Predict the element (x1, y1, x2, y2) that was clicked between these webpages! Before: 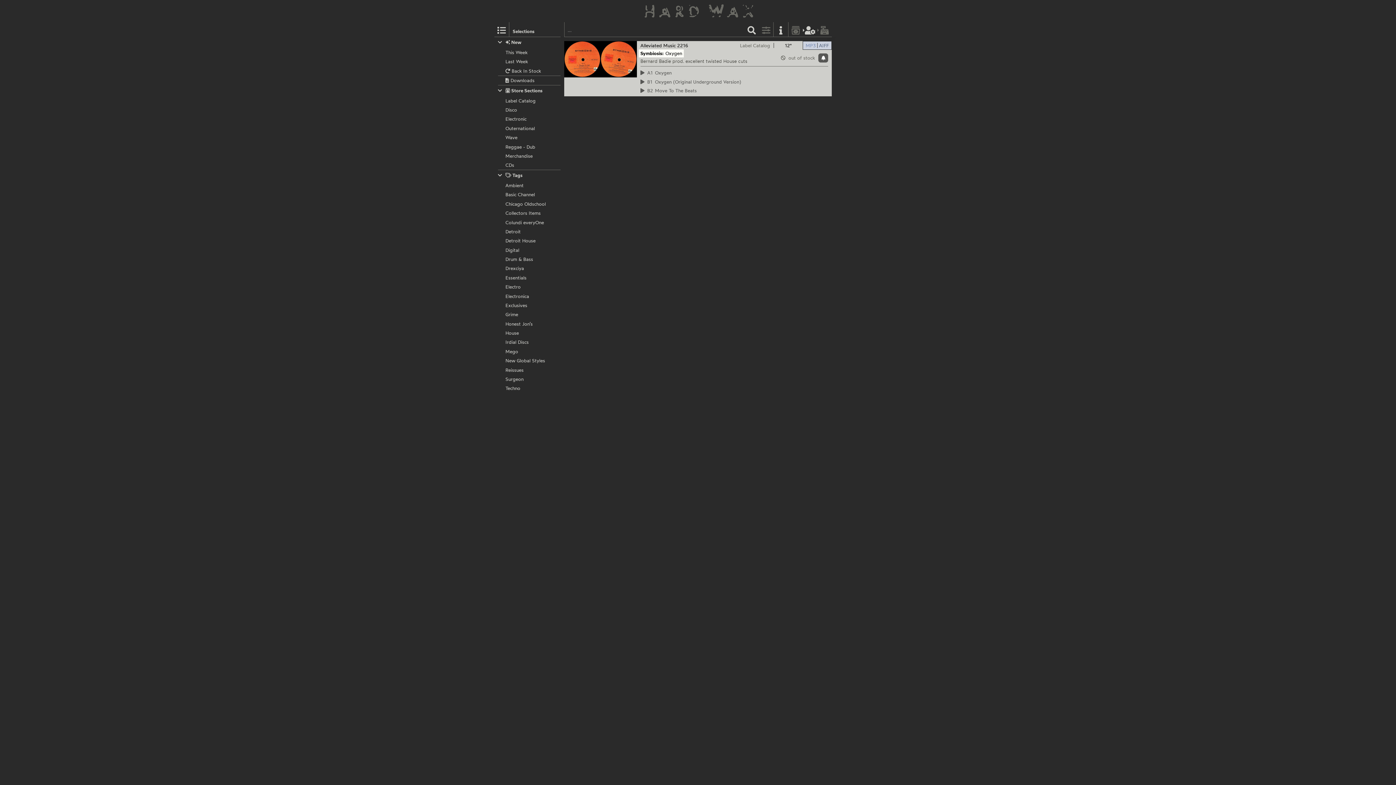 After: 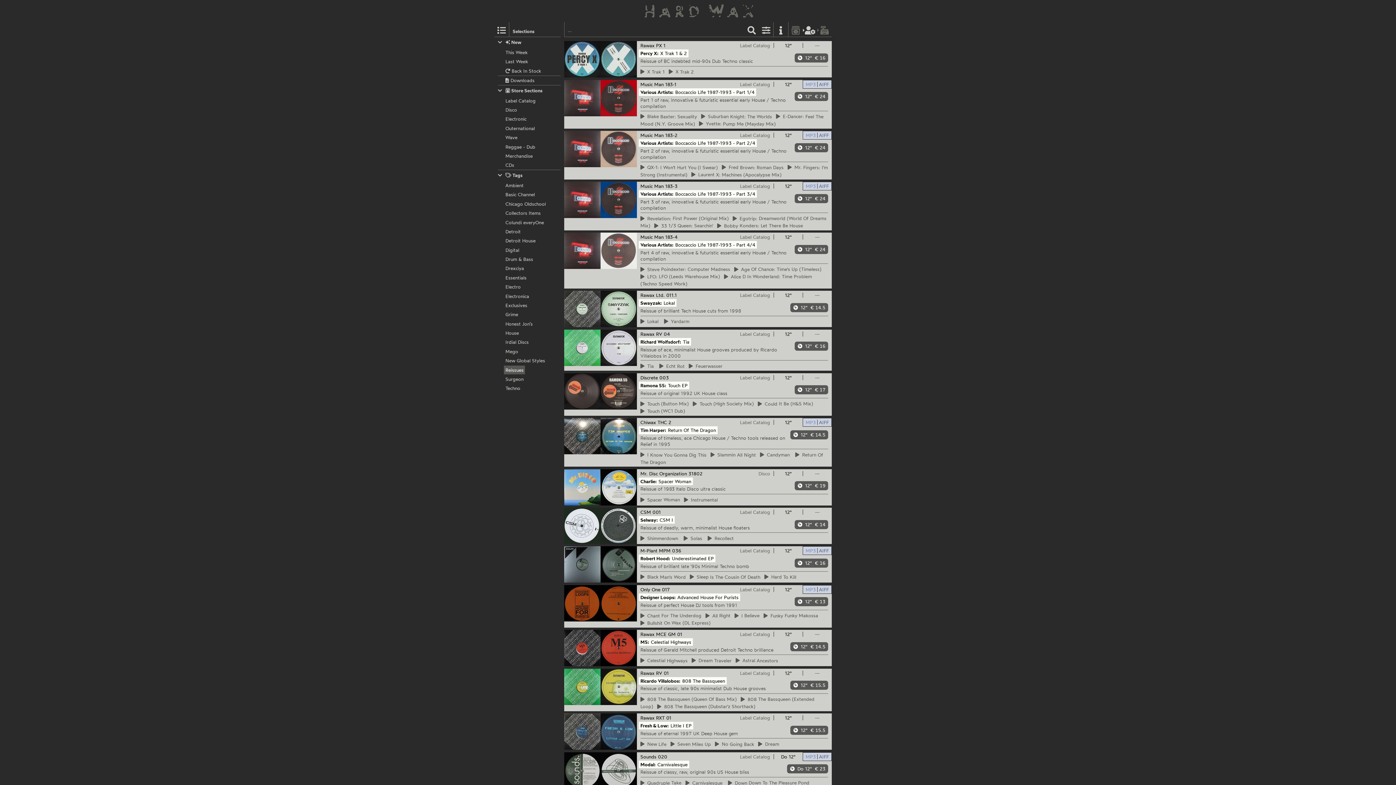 Action: bbox: (498, 366, 560, 373) label: Reissues